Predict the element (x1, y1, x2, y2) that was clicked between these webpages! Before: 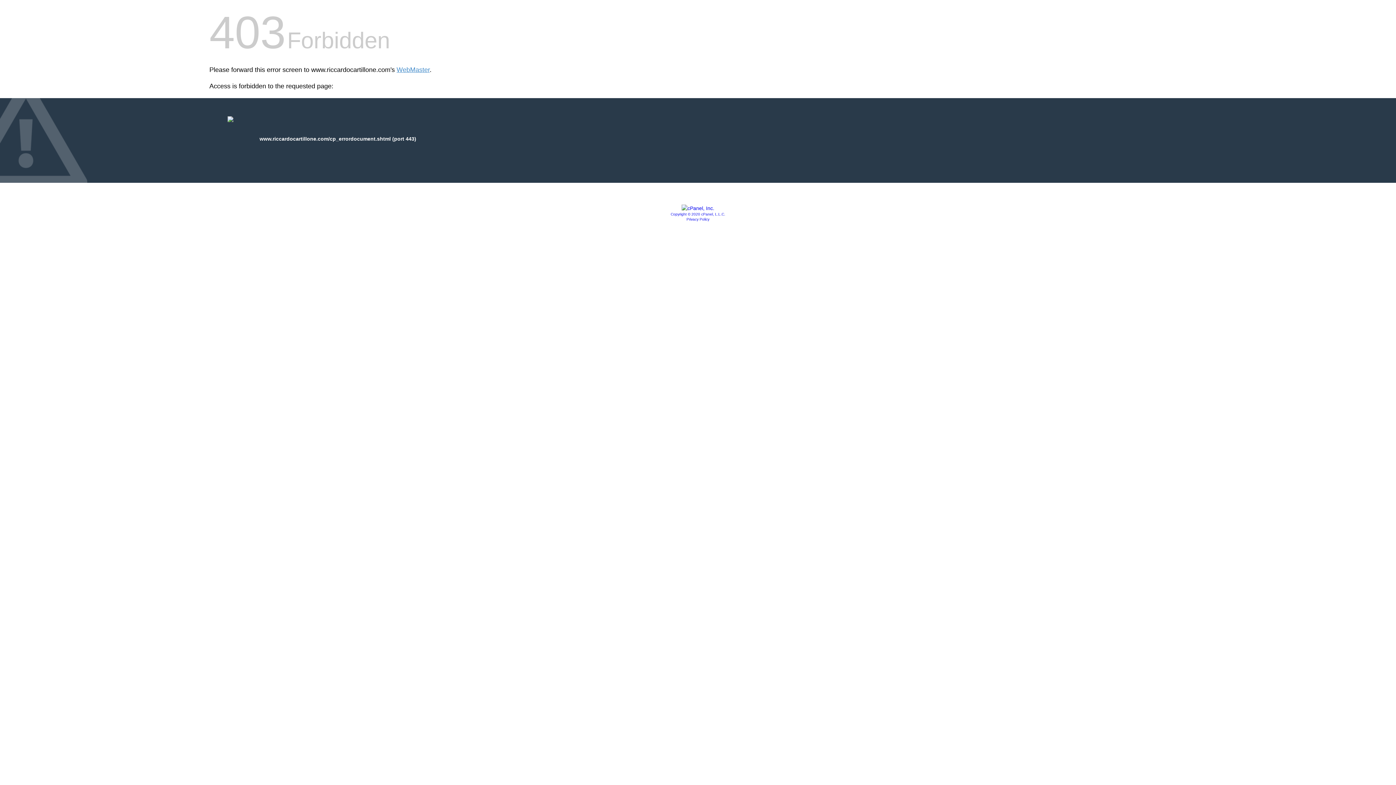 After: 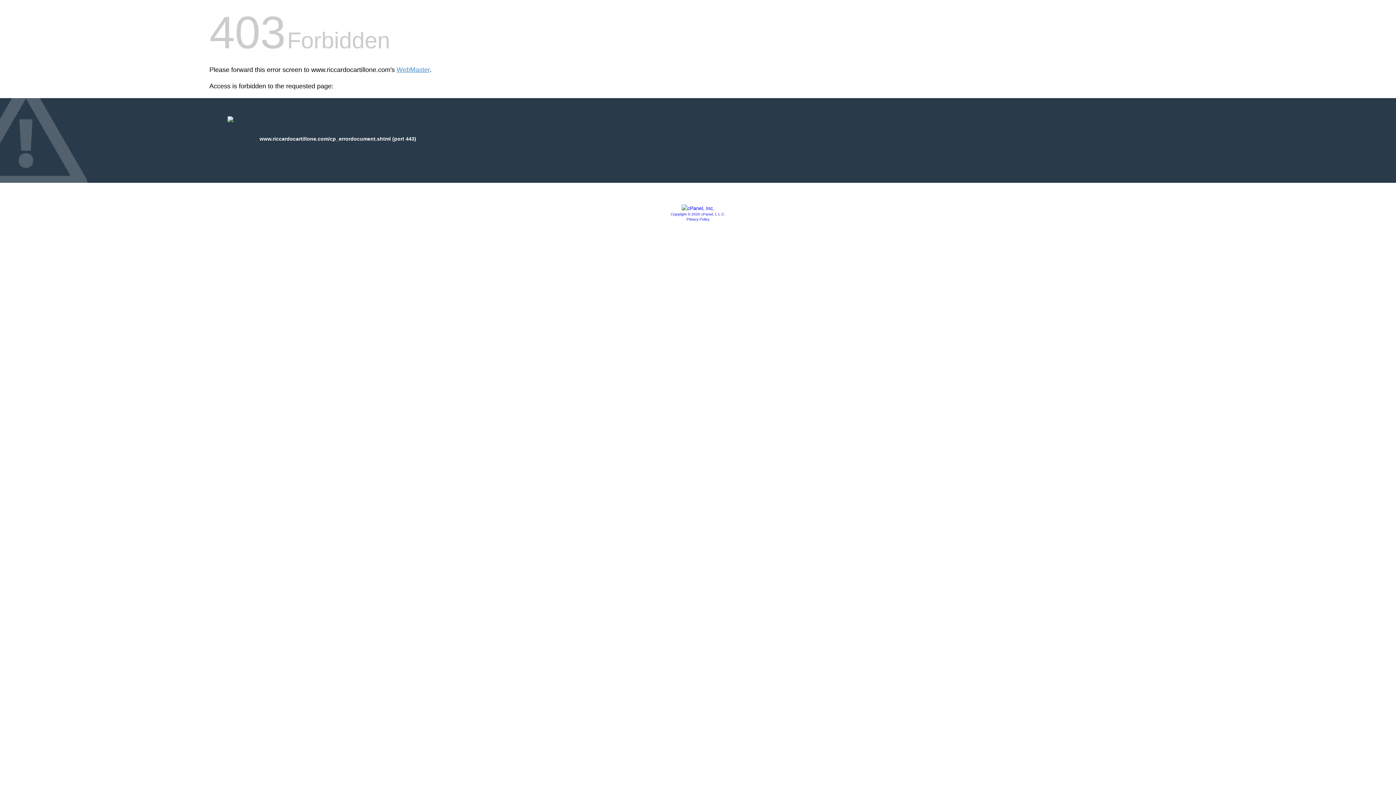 Action: bbox: (681, 205, 714, 211)